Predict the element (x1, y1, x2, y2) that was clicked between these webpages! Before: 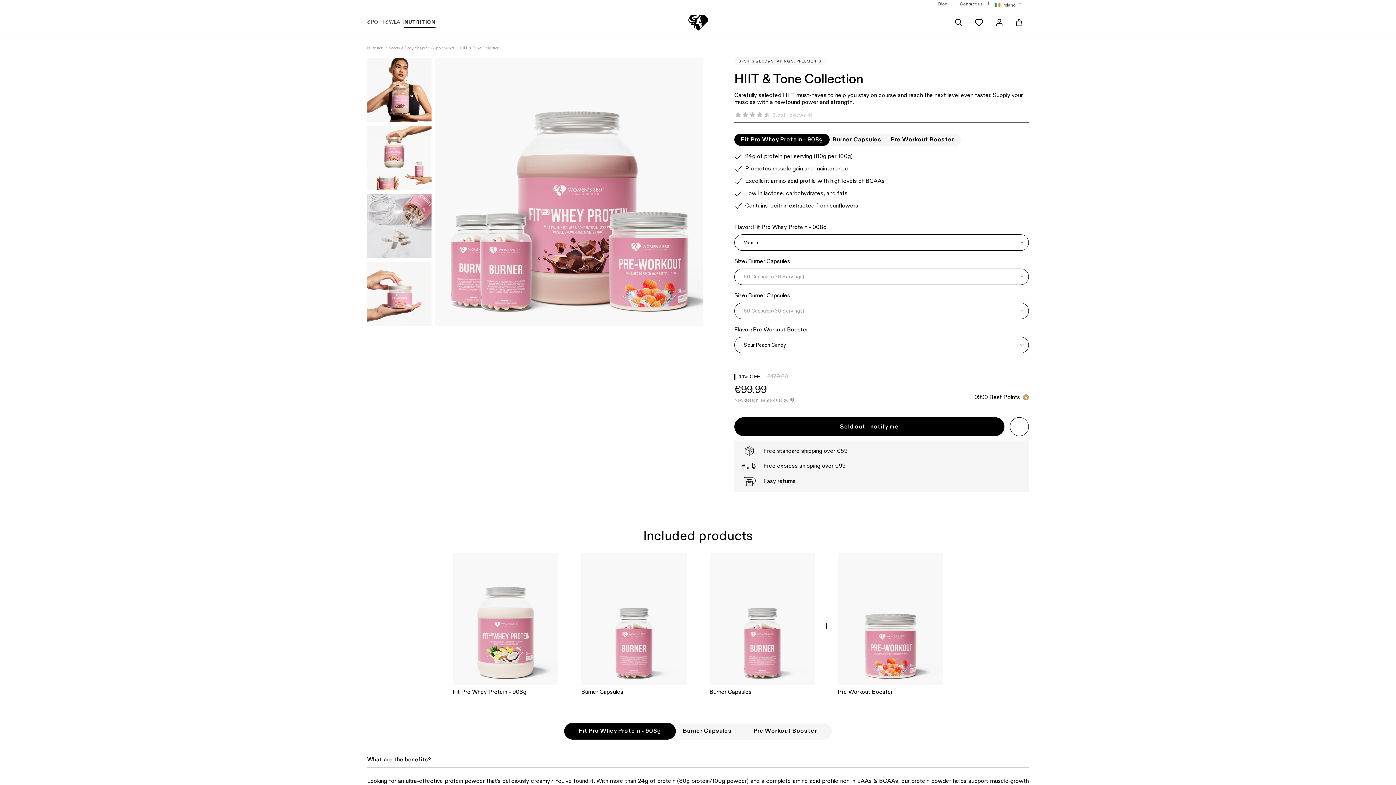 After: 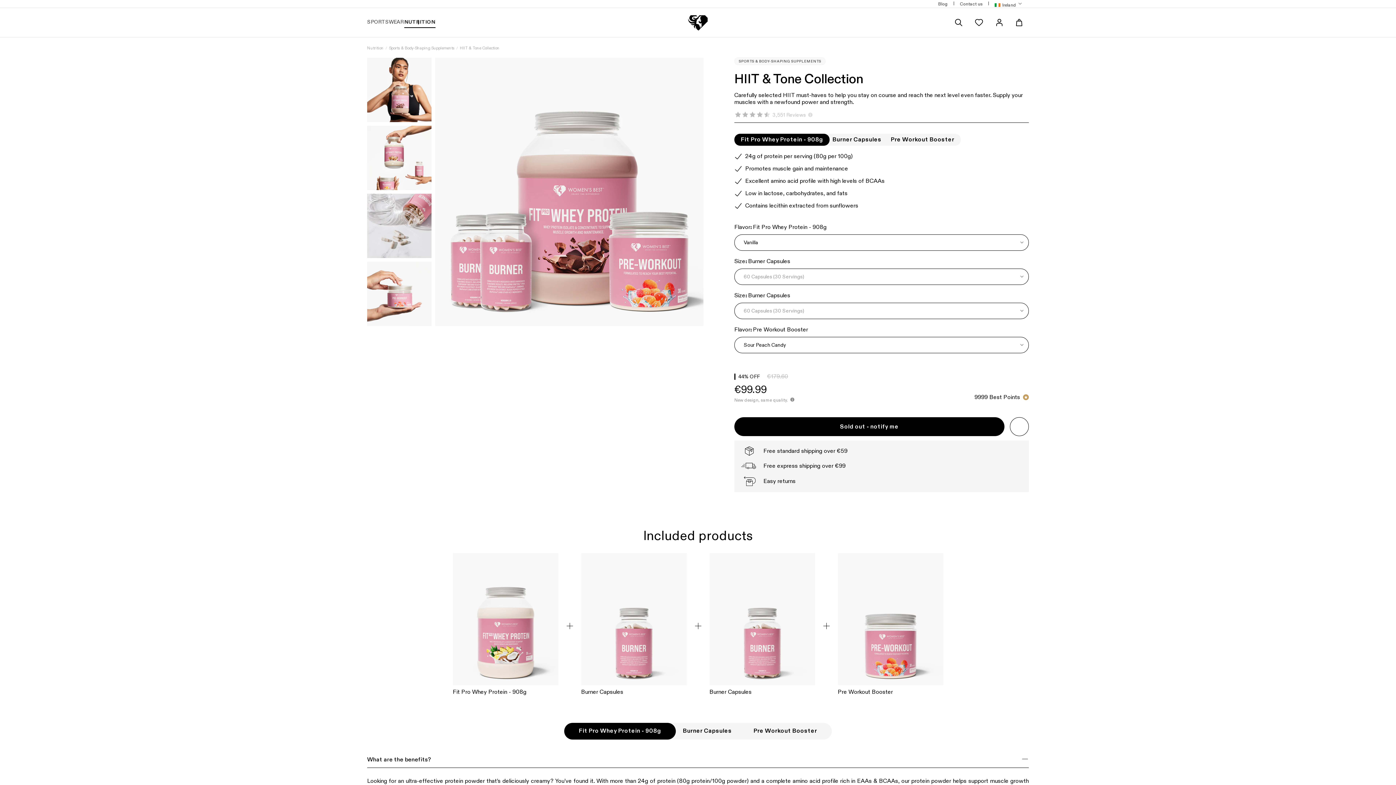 Action: label: Fit Pro Whey Protein - 908g bbox: (734, 133, 829, 145)